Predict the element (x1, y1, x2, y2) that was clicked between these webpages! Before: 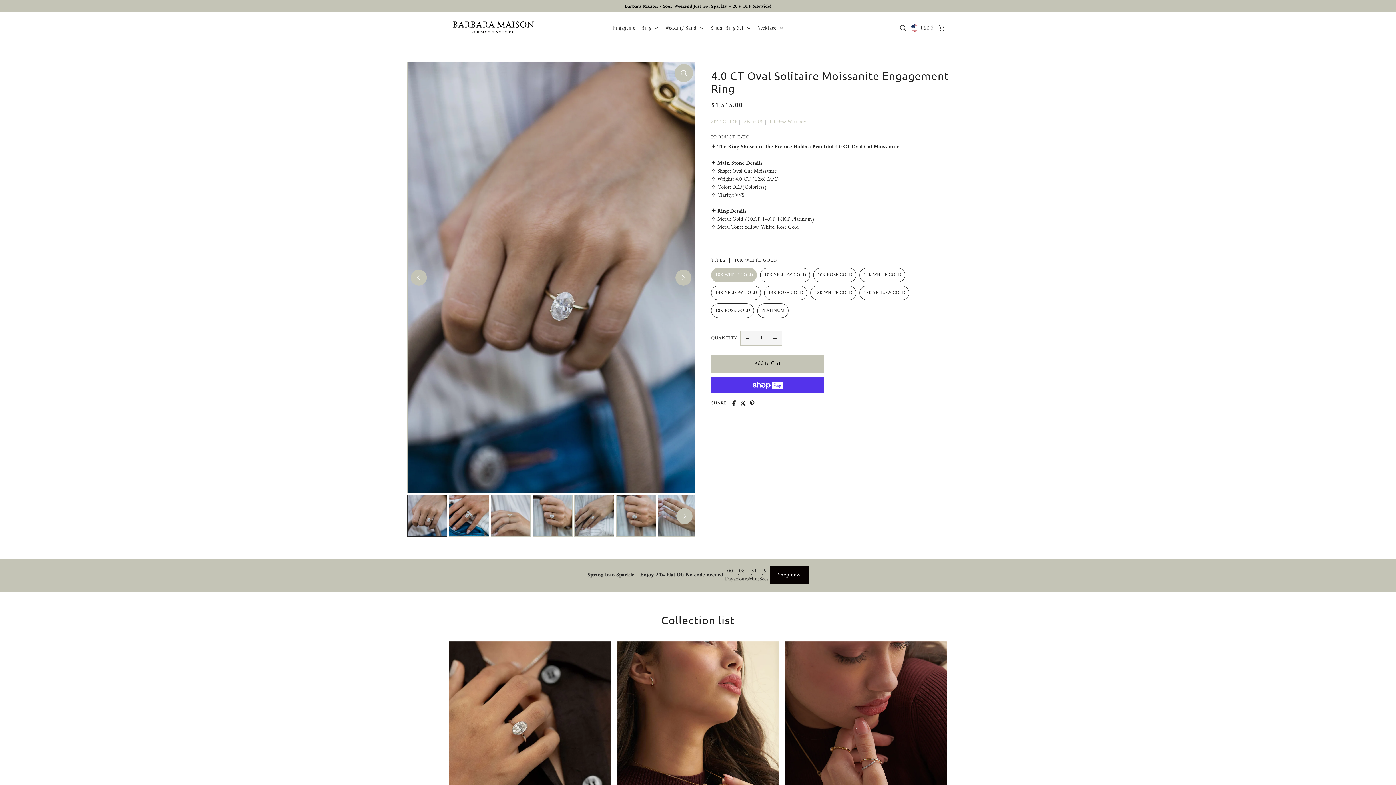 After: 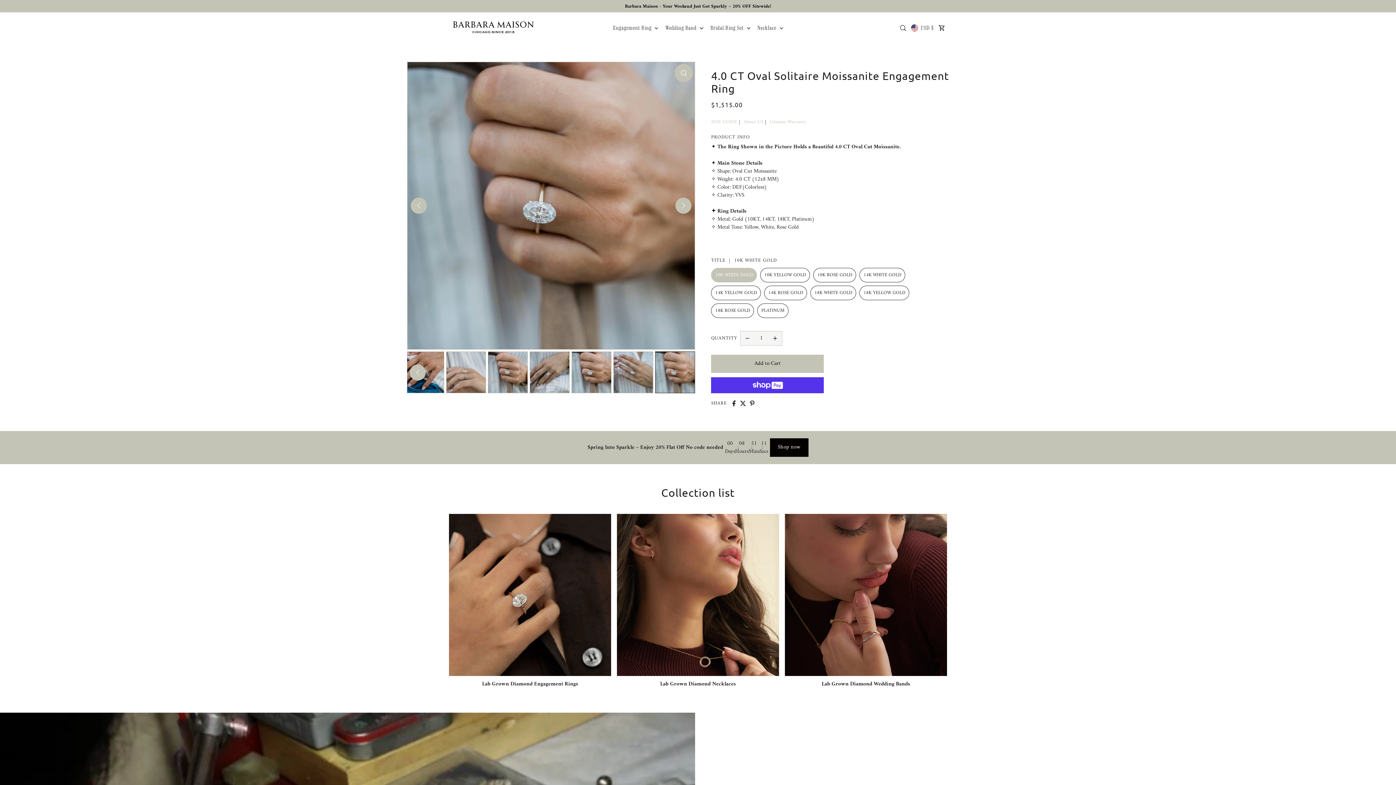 Action: bbox: (410, 269, 426, 285) label: Previous